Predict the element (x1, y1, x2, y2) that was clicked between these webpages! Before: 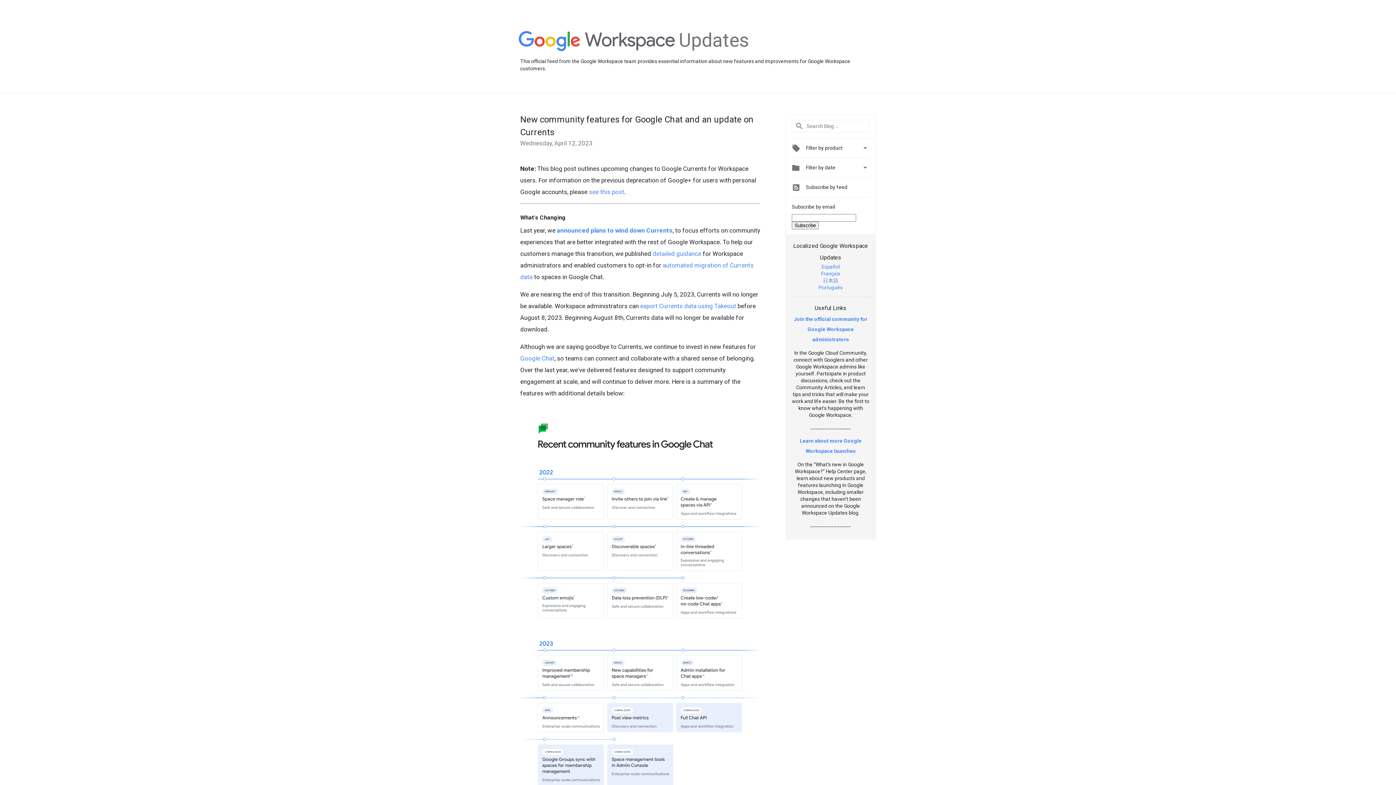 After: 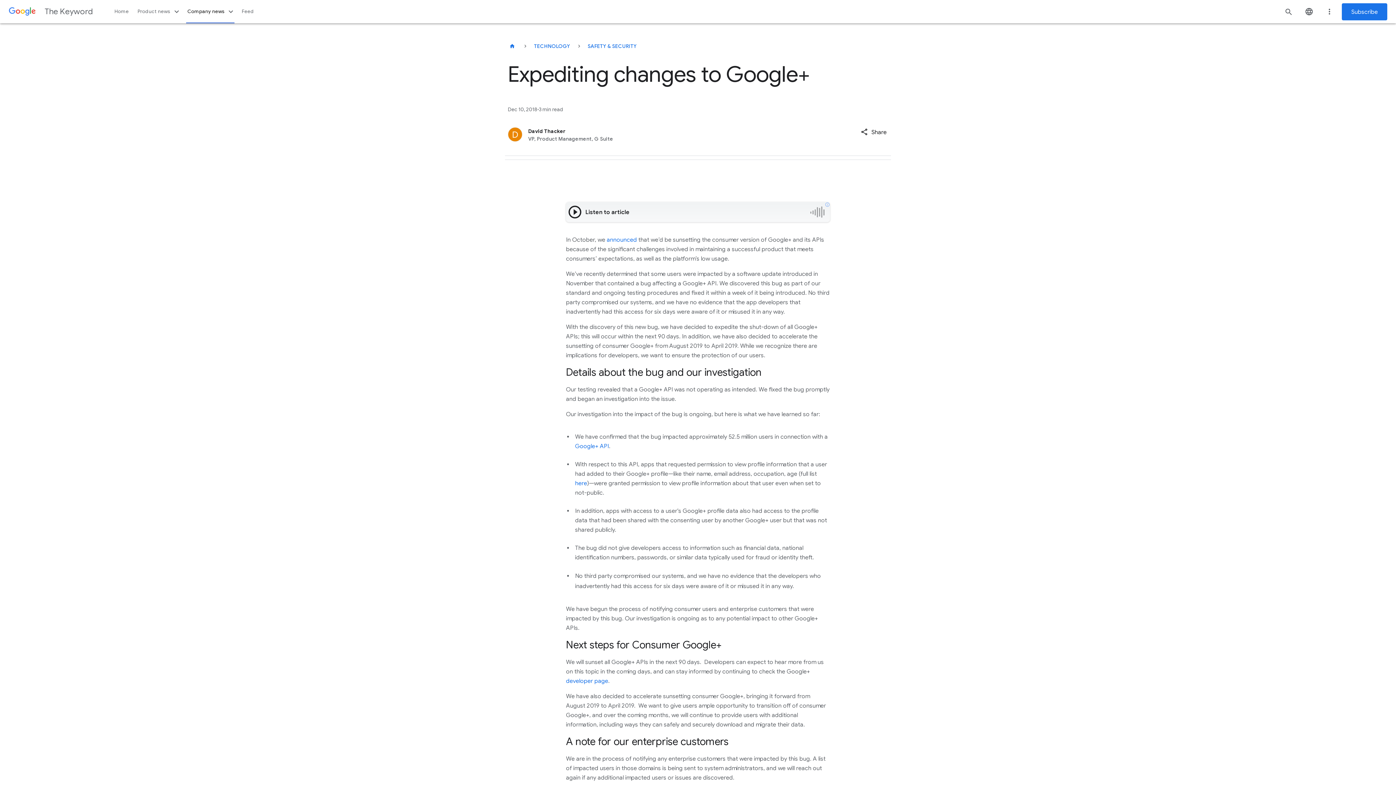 Action: label: see this post bbox: (589, 188, 624, 195)